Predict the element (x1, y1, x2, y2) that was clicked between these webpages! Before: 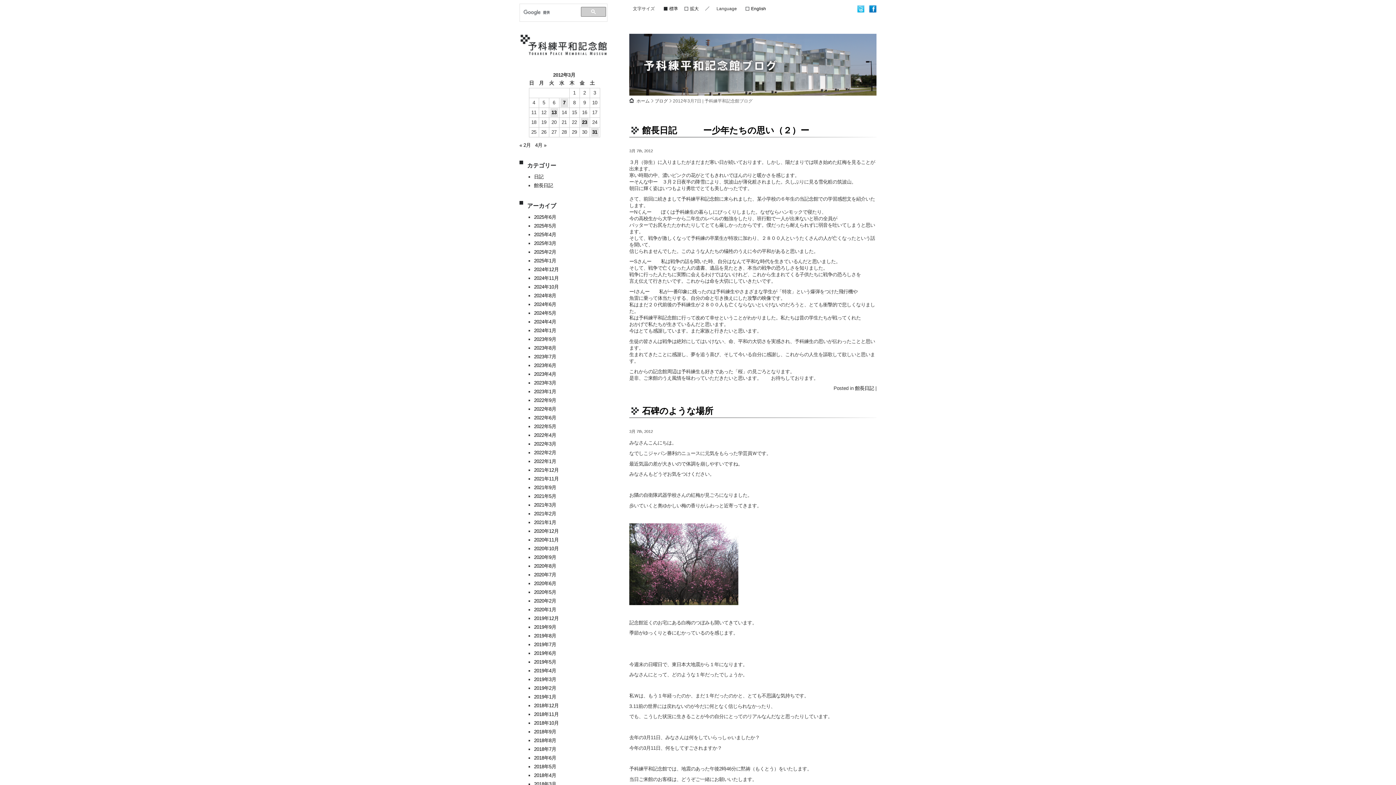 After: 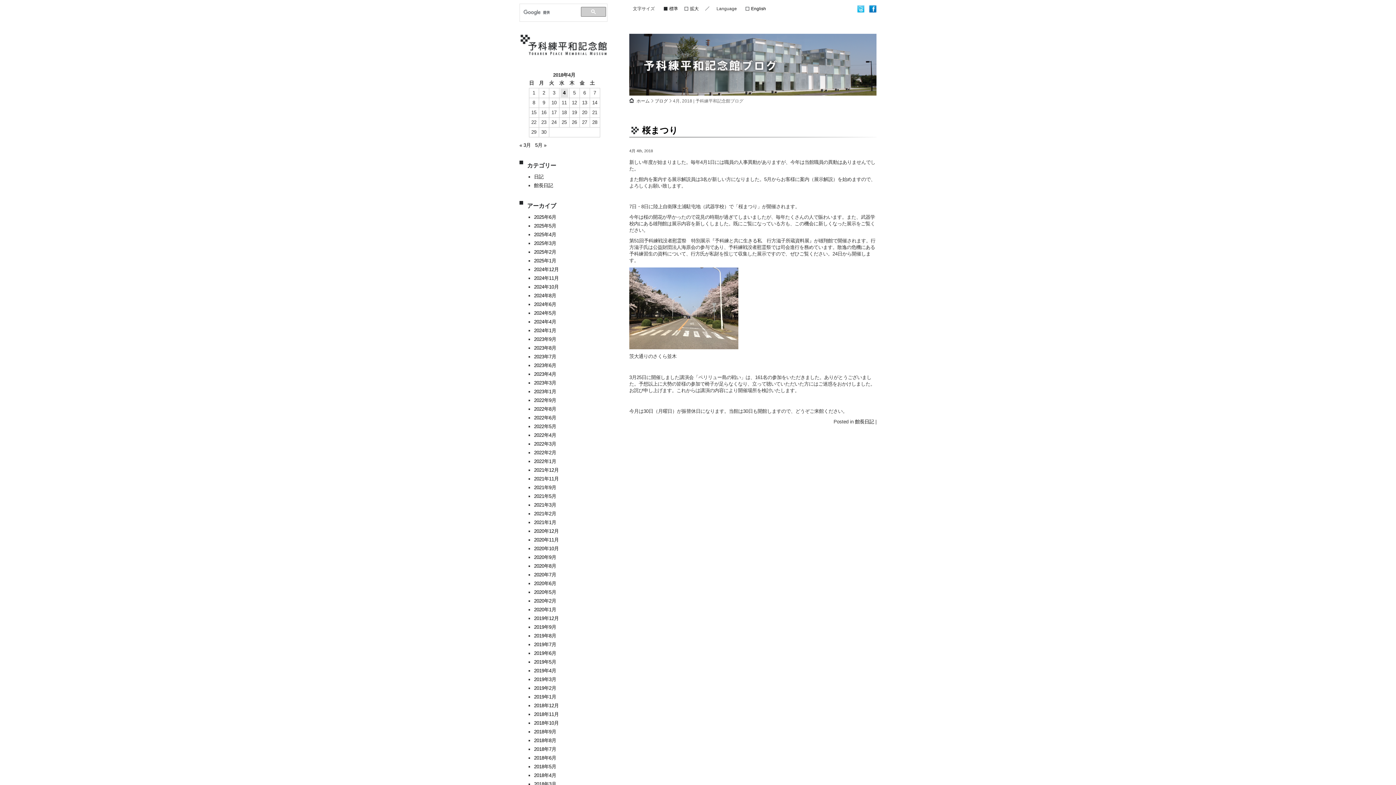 Action: label: 2018年4月 bbox: (534, 773, 556, 778)